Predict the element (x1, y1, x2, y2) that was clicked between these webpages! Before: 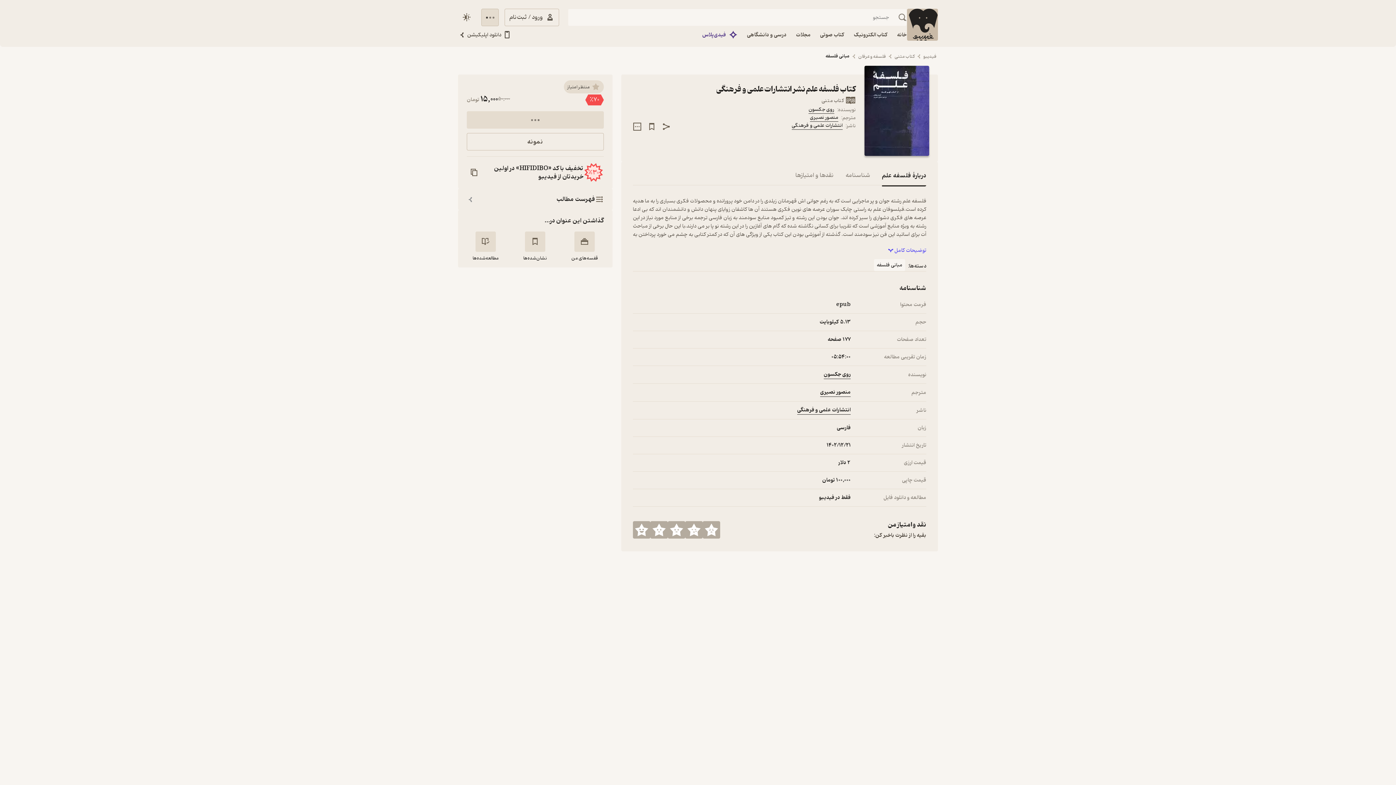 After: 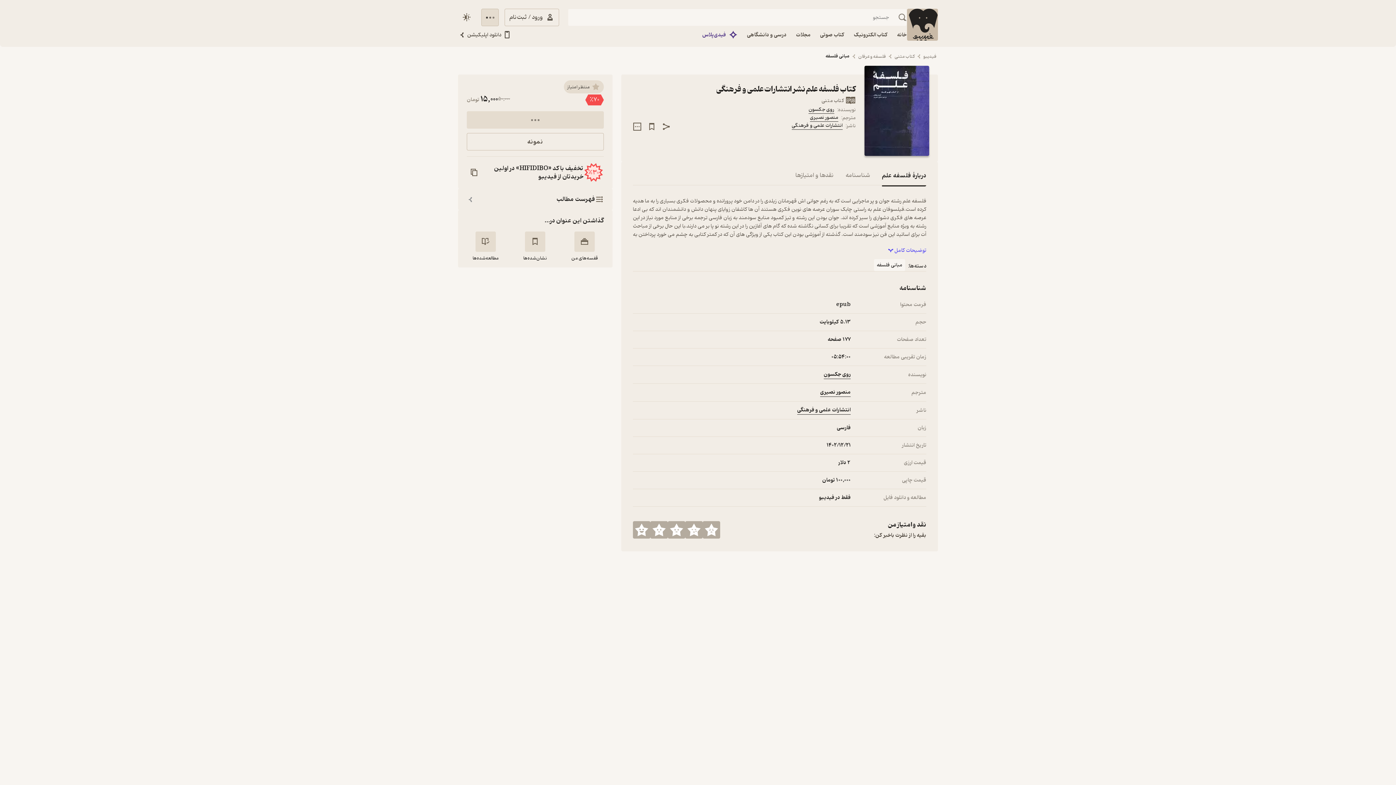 Action: label: شناسنامه bbox: (840, 165, 876, 186)